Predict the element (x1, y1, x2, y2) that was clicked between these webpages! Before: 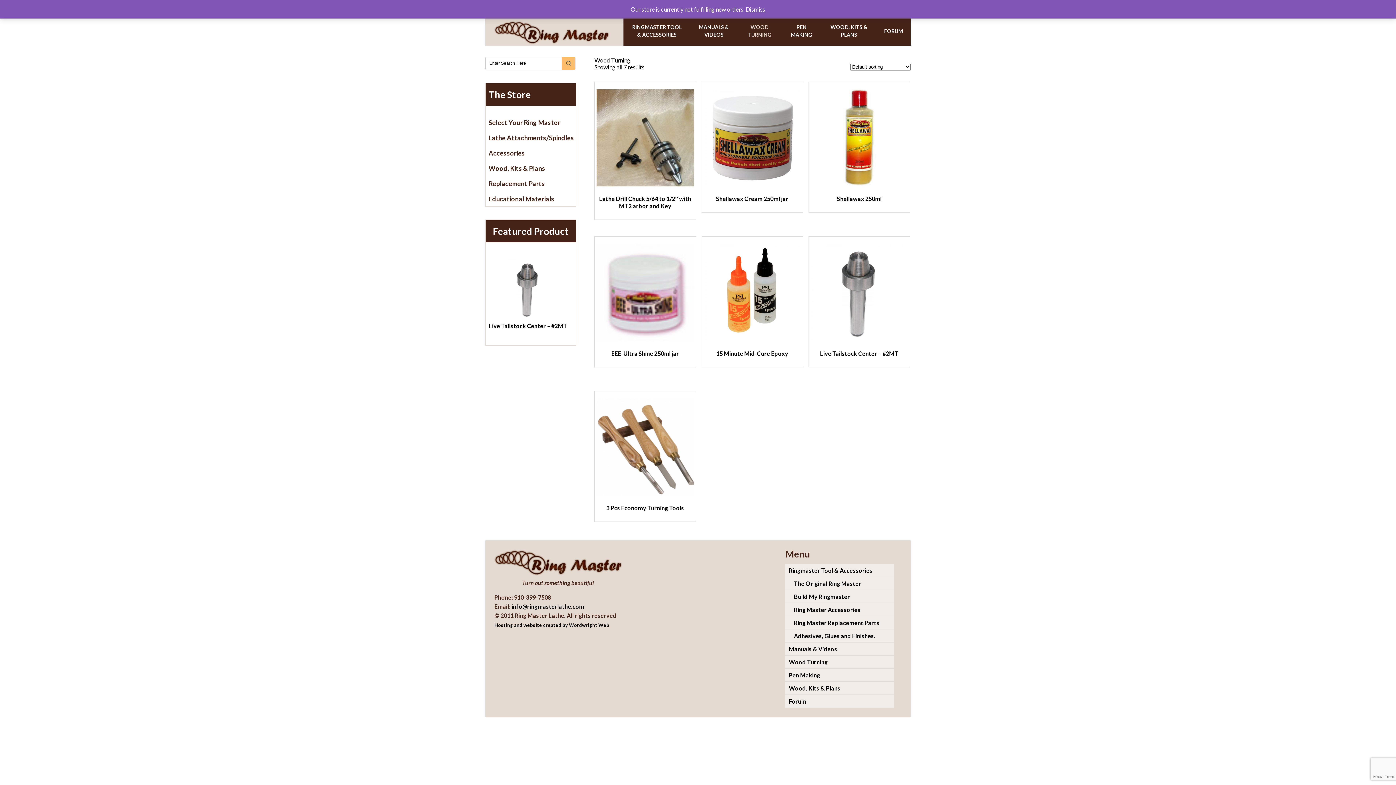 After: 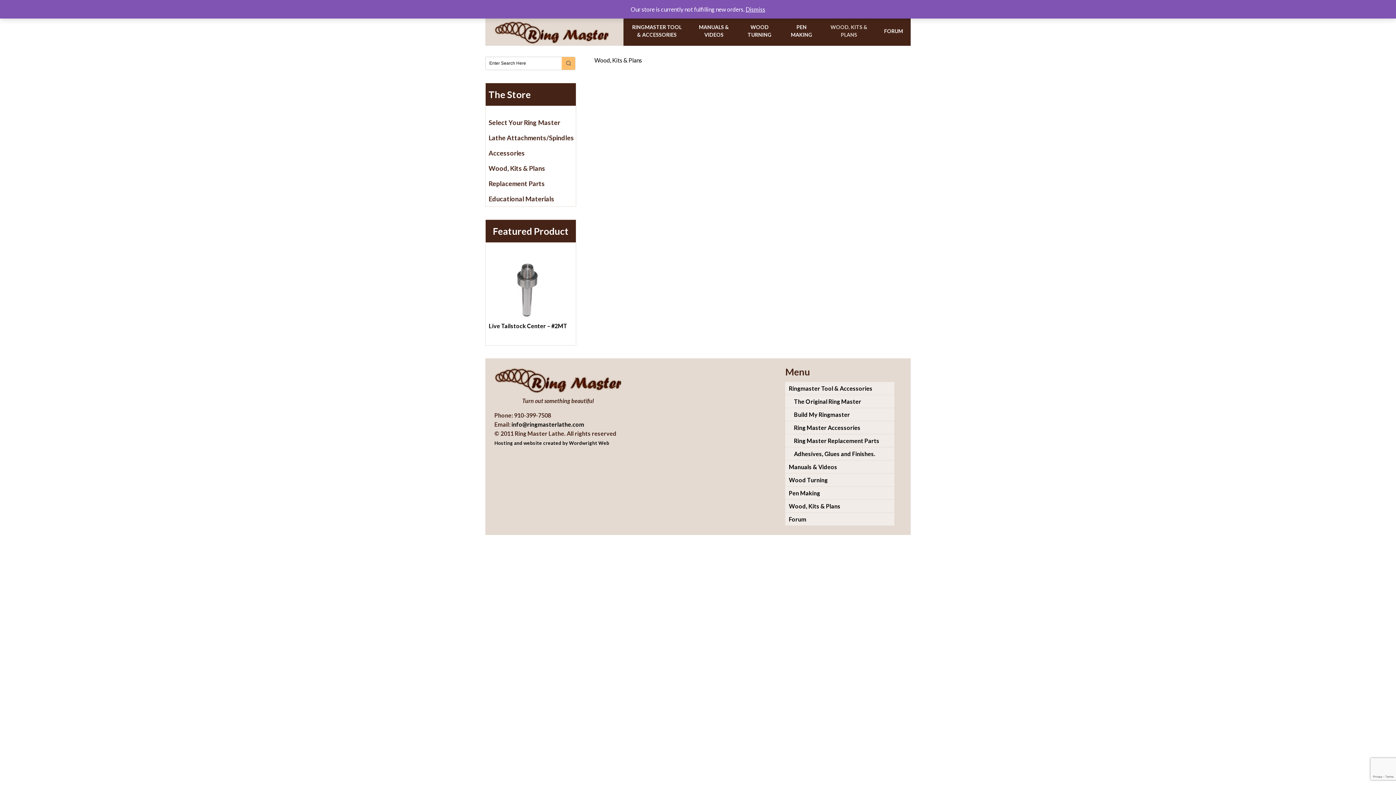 Action: label: Wood, Kits & Plans bbox: (485, 160, 576, 175)